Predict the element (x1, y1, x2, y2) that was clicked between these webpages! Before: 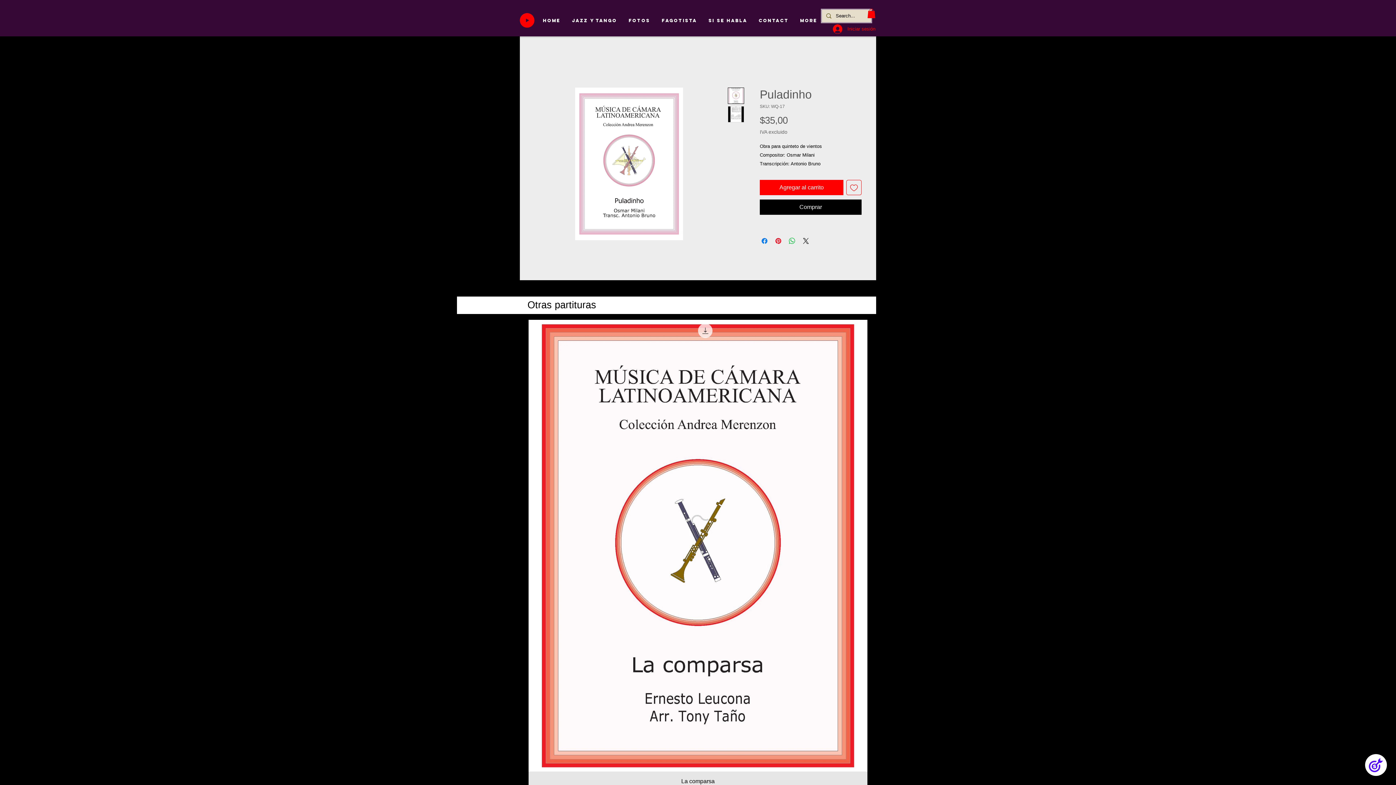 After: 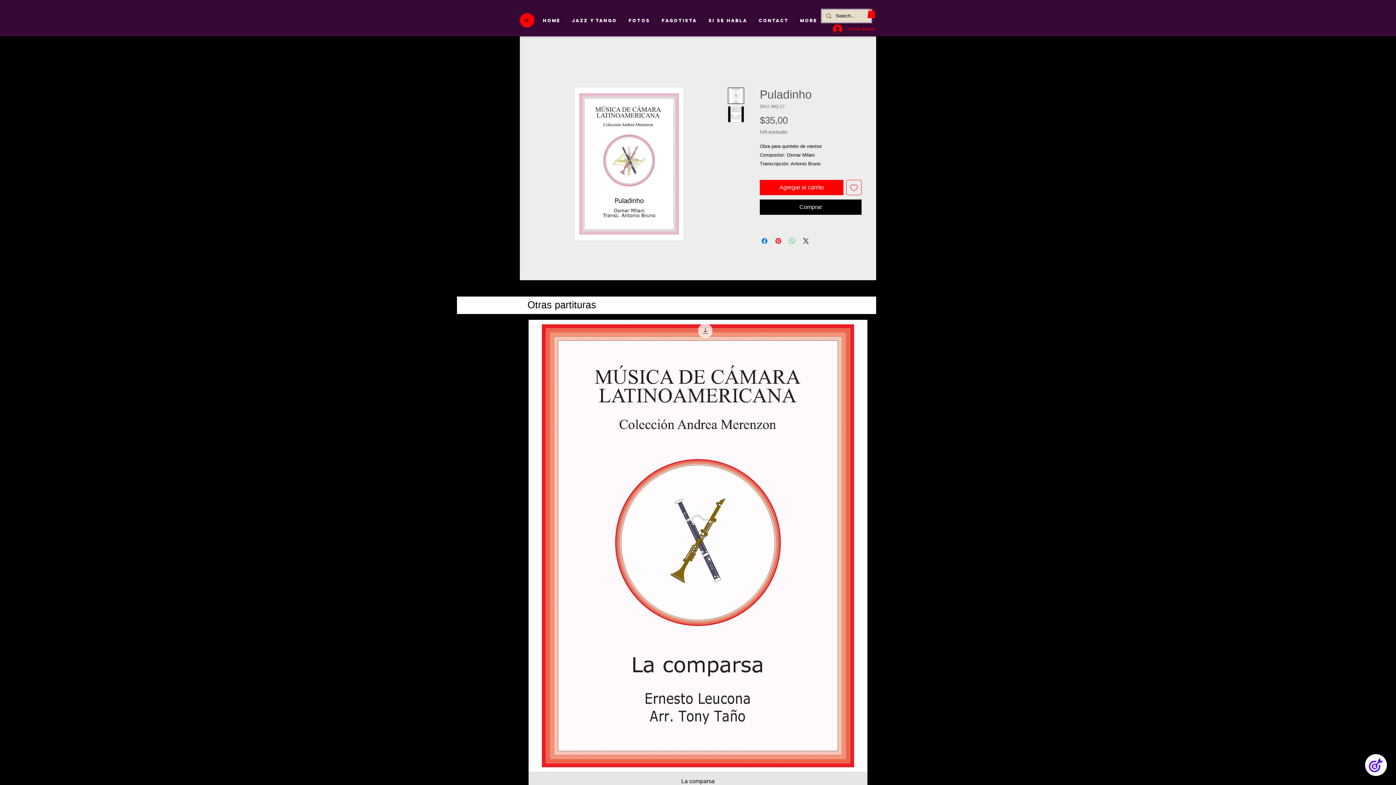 Action: label: Compartir en WhatsApp bbox: (788, 236, 796, 245)